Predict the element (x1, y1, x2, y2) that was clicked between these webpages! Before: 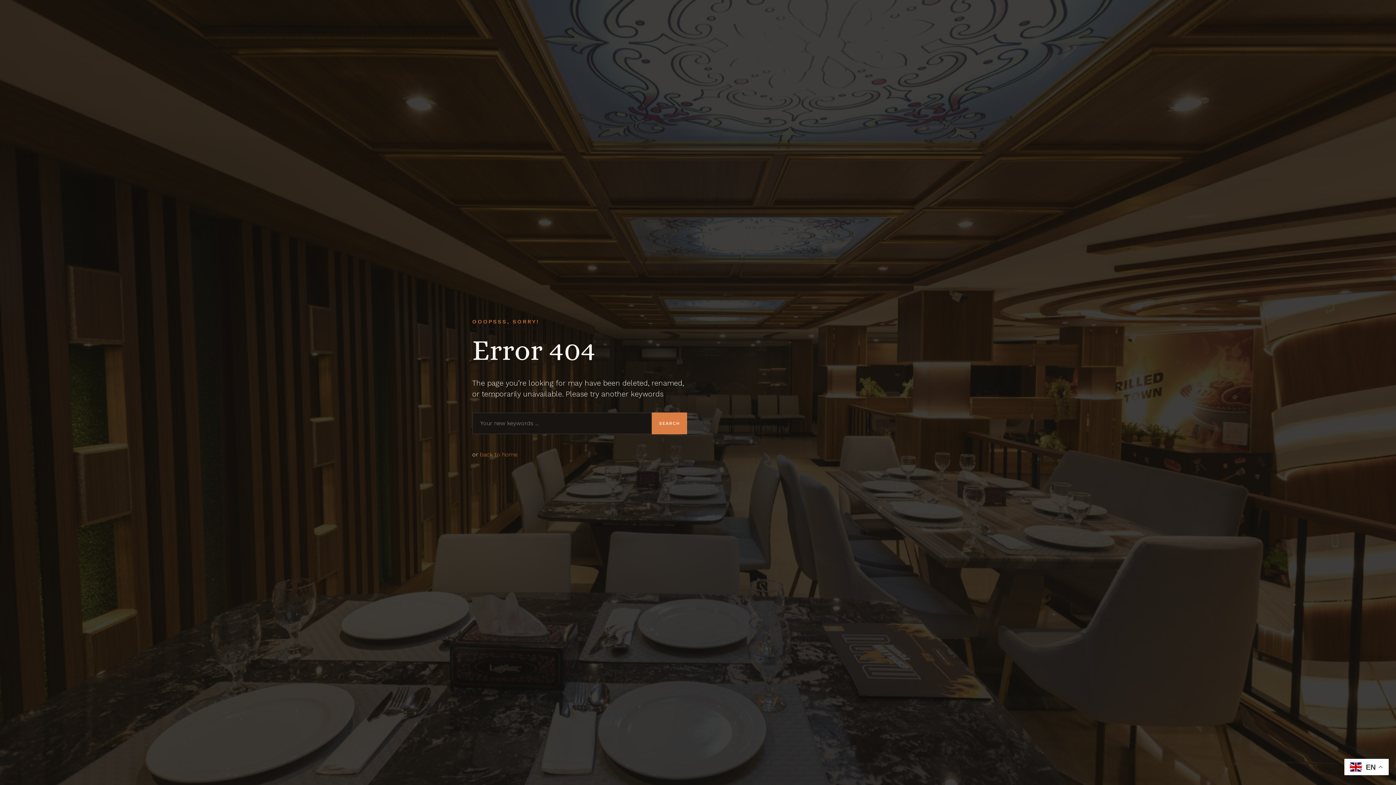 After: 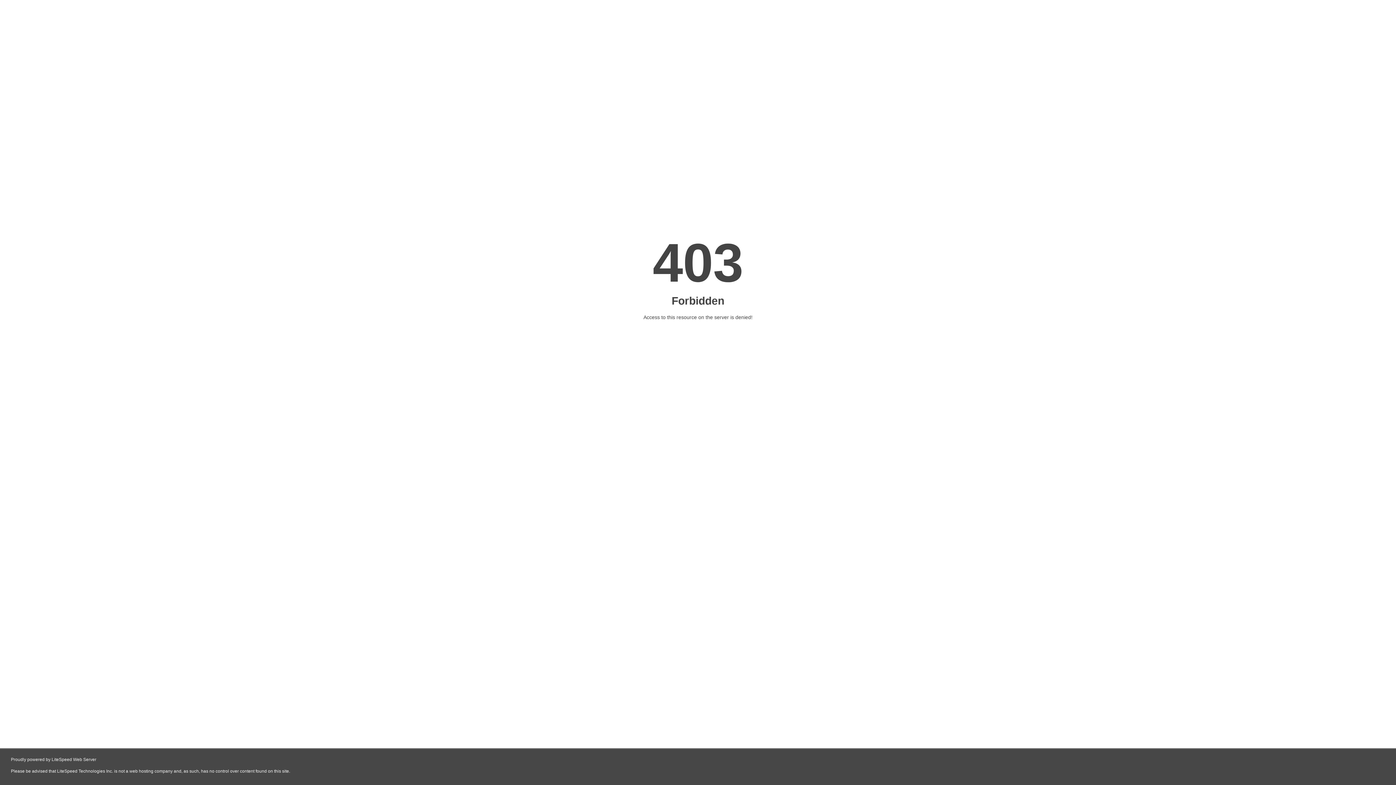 Action: bbox: (480, 451, 517, 458) label: back to home